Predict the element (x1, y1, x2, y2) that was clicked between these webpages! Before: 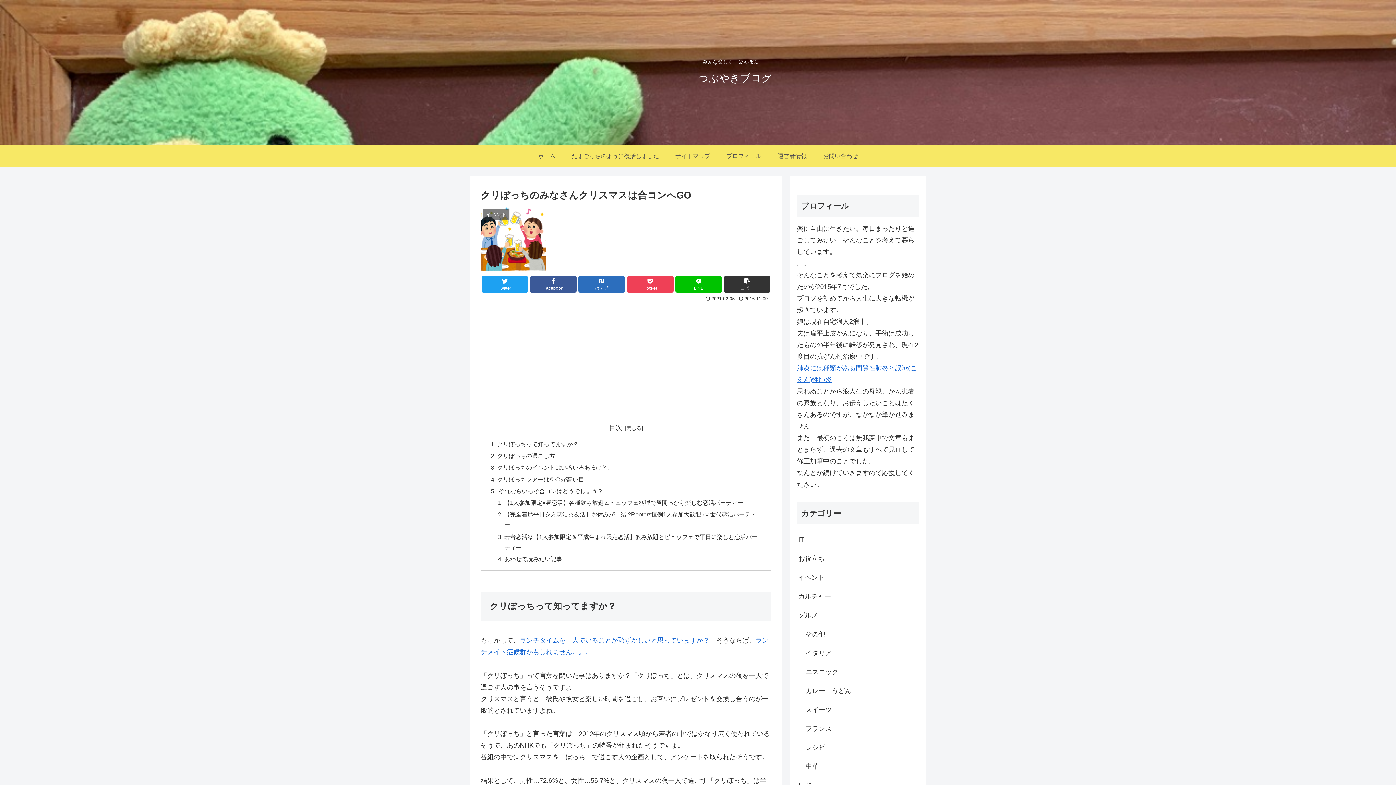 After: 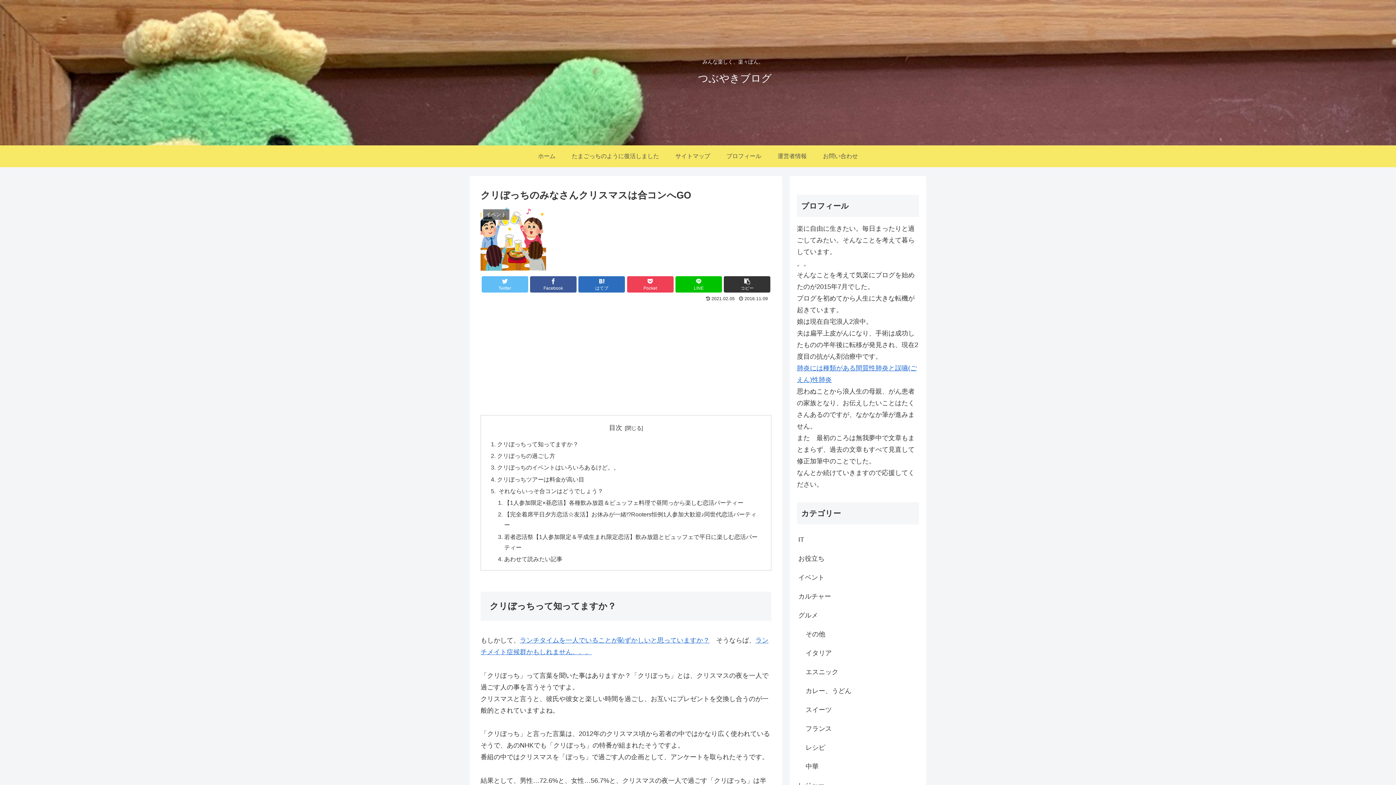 Action: label: Twitter bbox: (481, 276, 528, 292)